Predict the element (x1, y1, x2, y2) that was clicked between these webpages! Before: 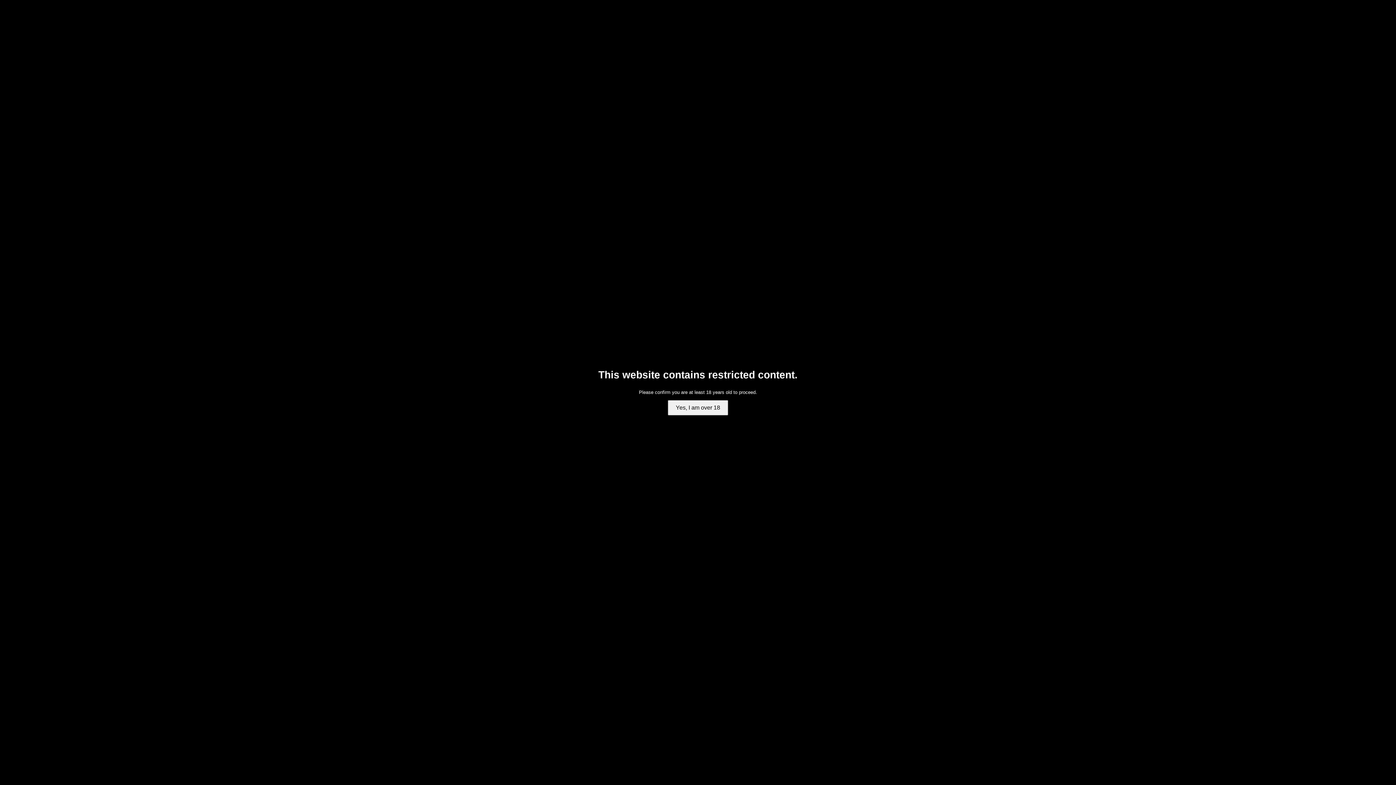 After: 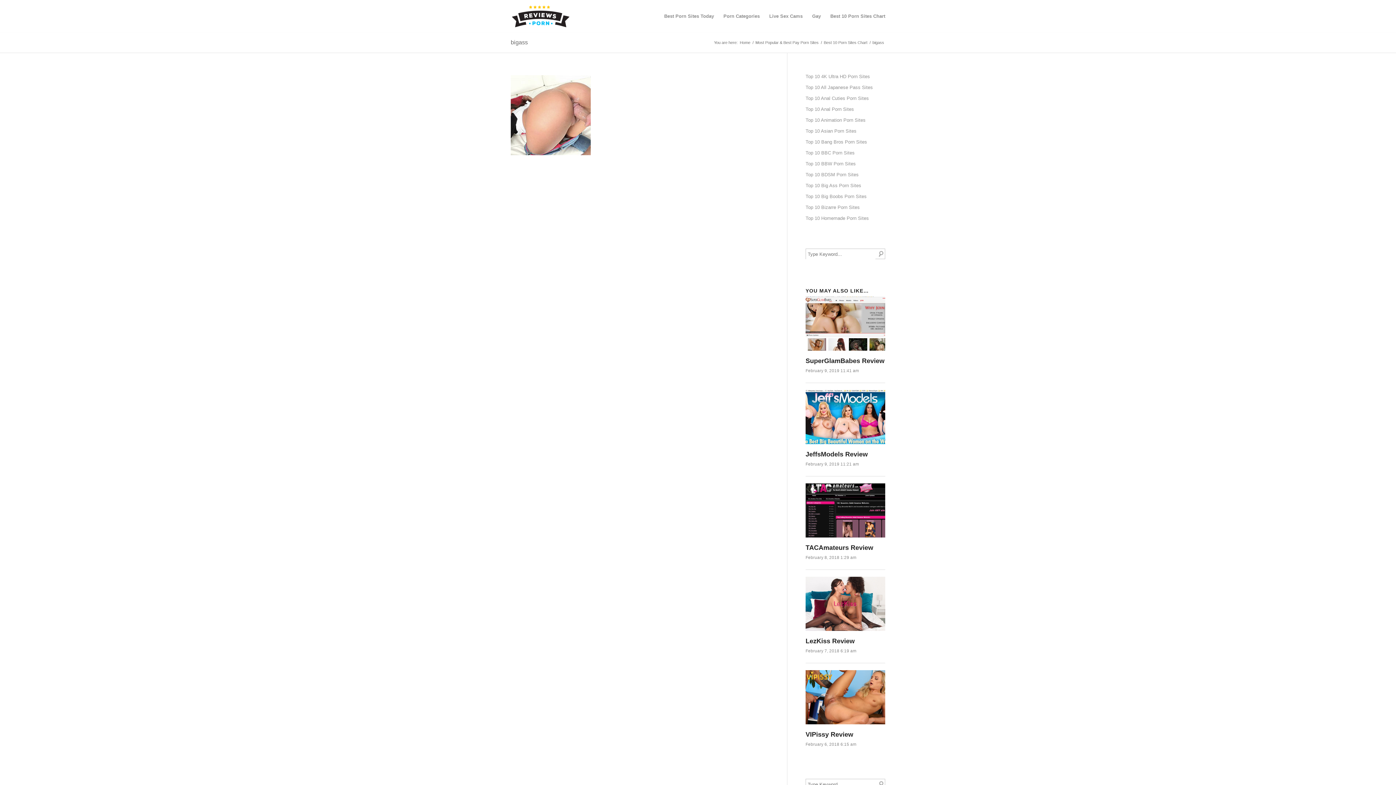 Action: bbox: (668, 400, 728, 415) label: Yes, I am over 18